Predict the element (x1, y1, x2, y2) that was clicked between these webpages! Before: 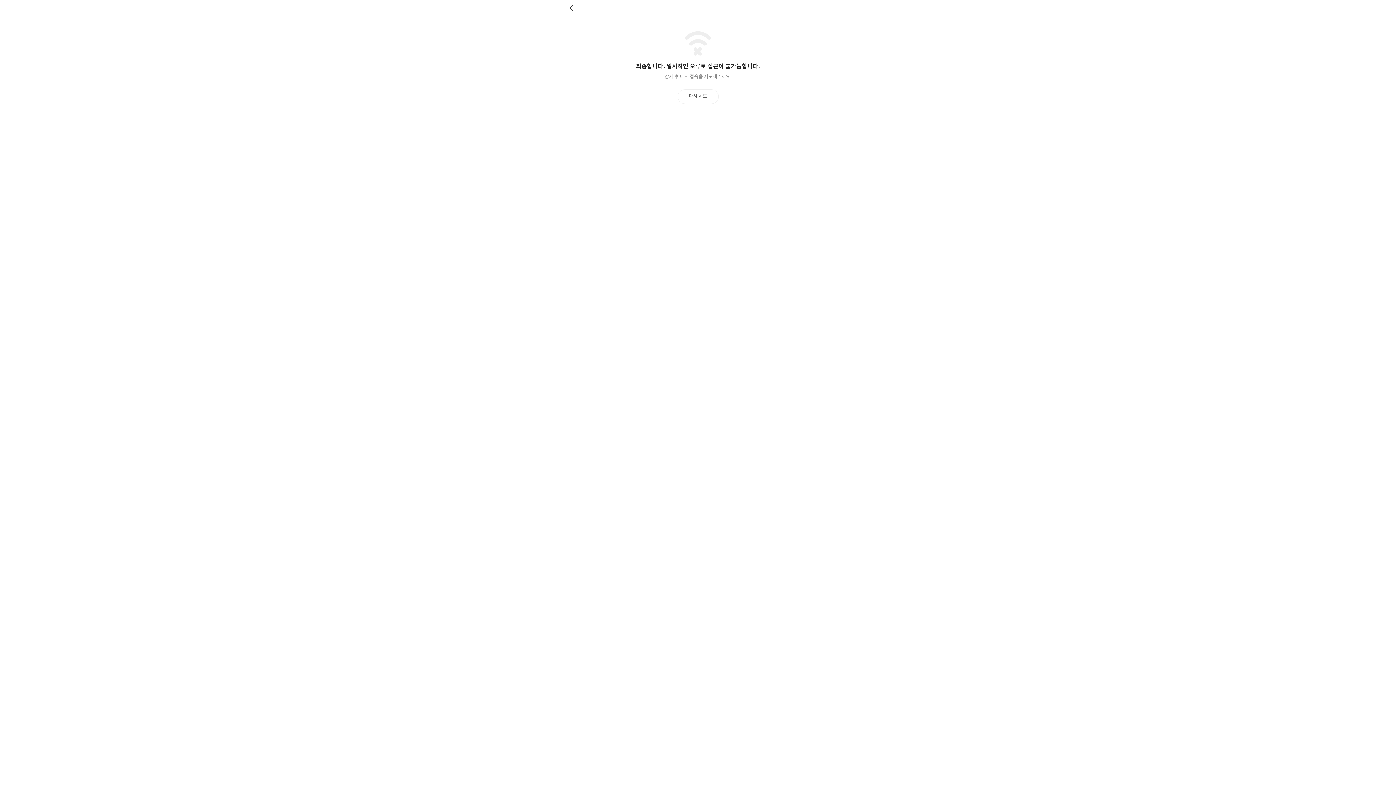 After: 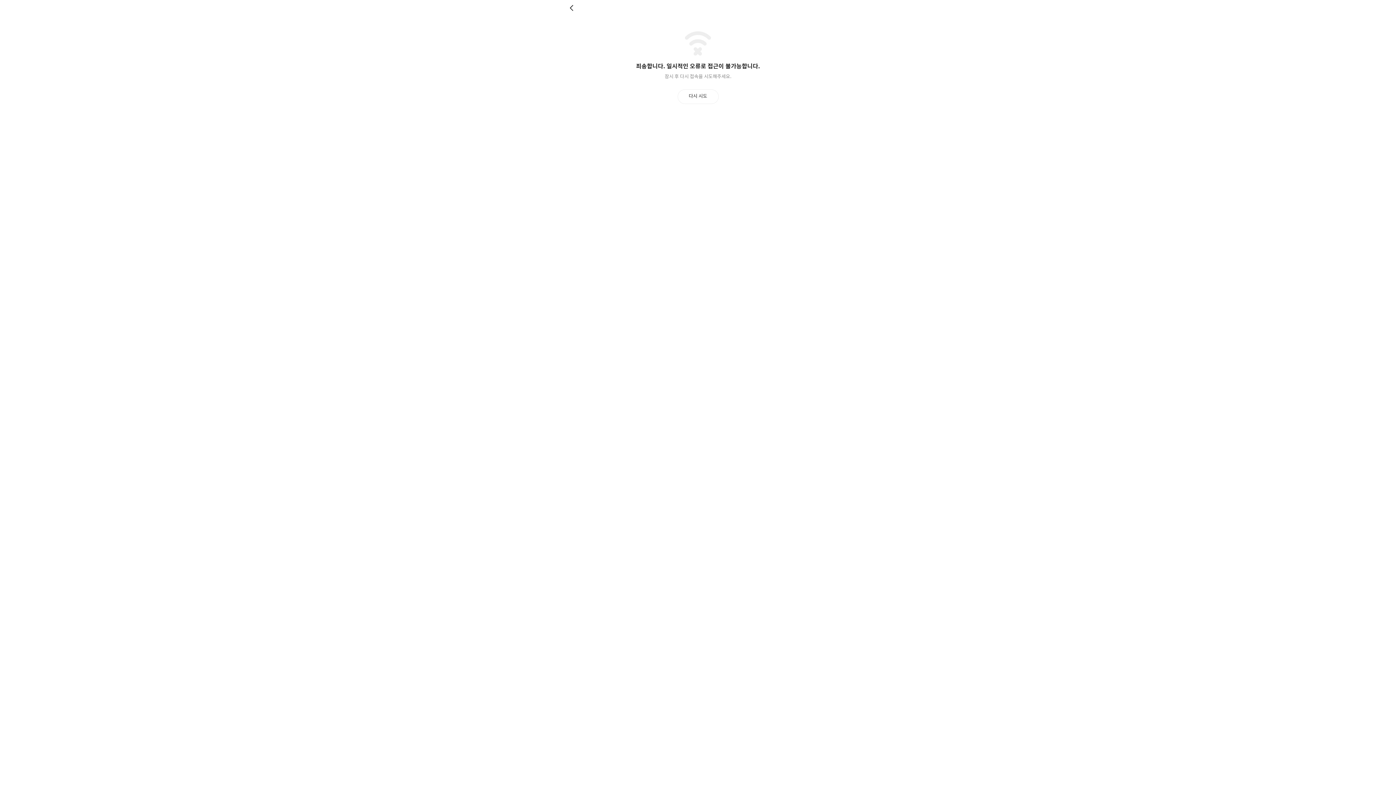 Action: bbox: (677, 89, 718, 103) label: 다시 시도